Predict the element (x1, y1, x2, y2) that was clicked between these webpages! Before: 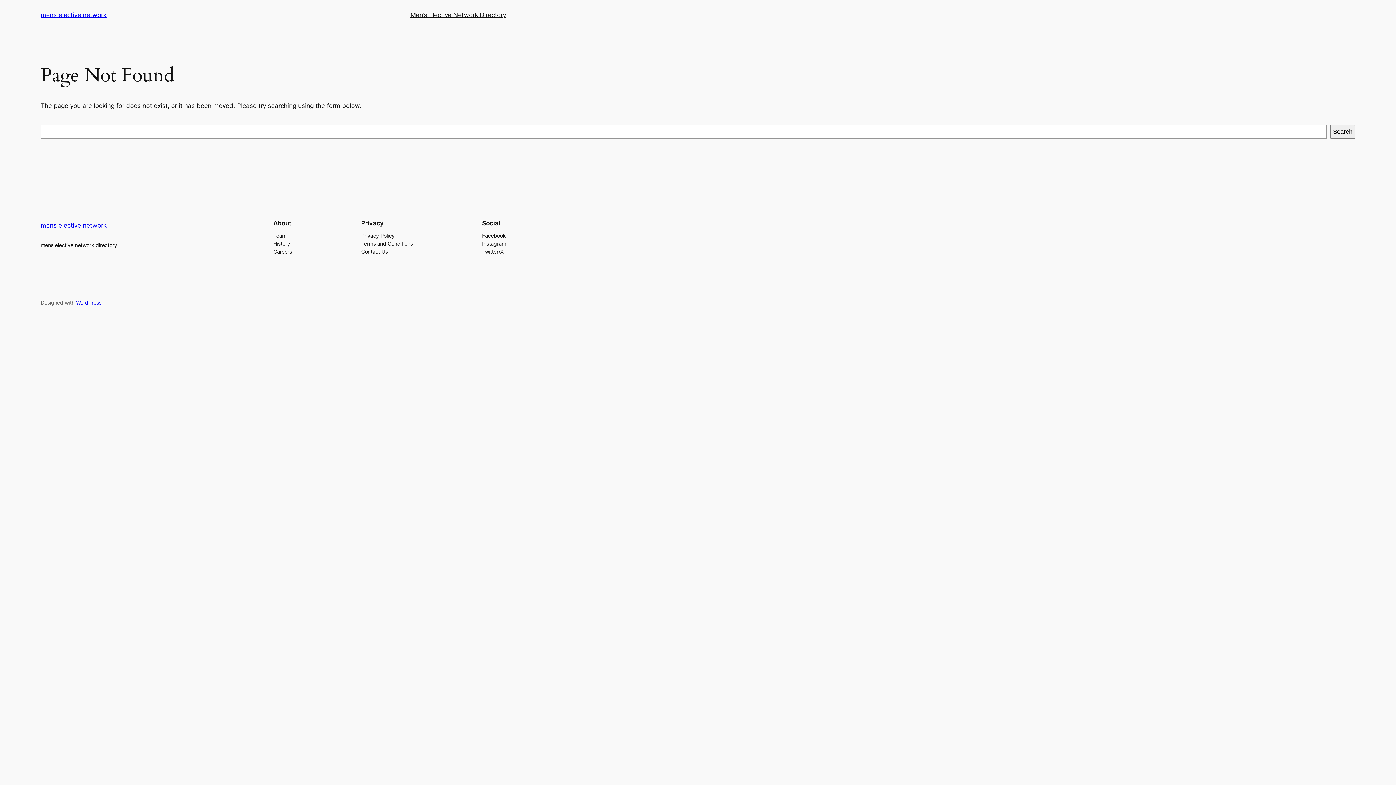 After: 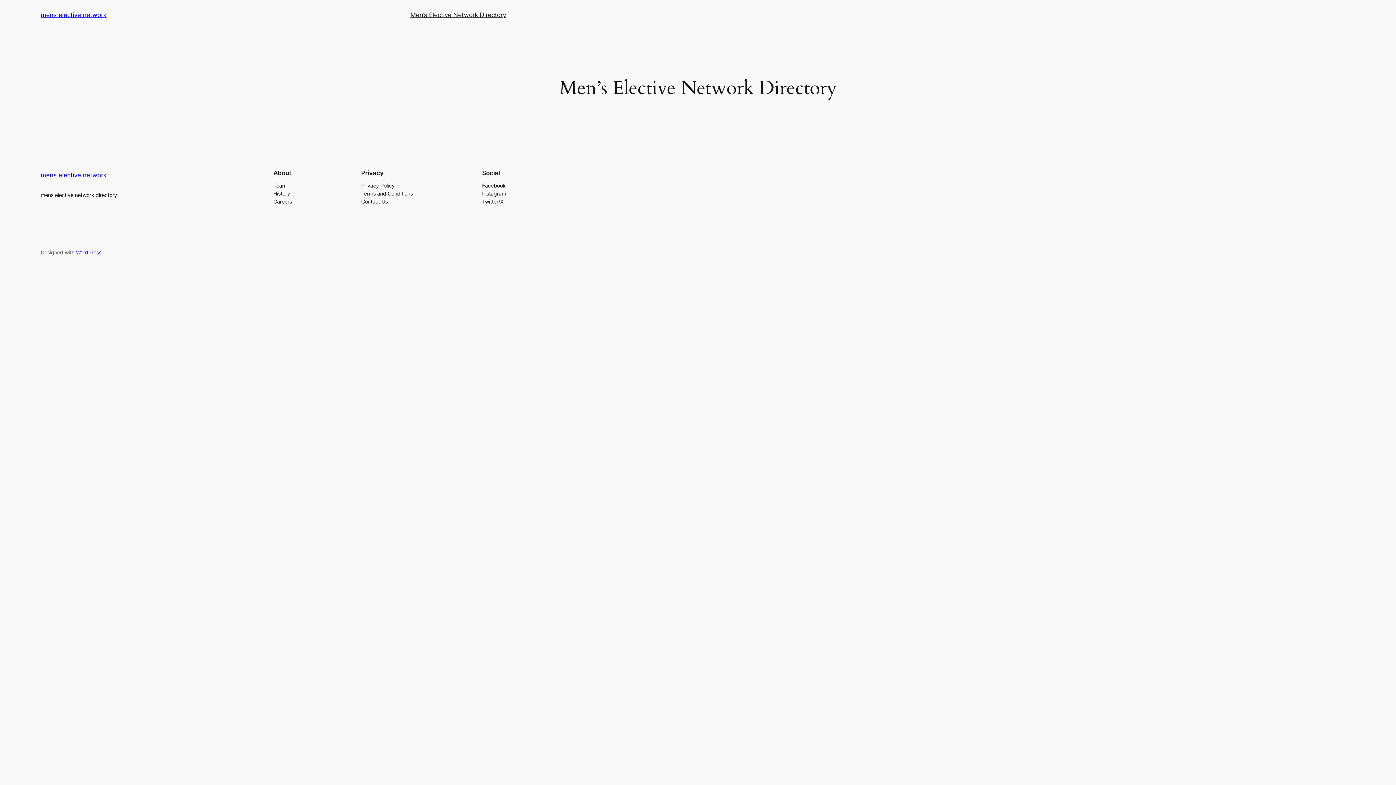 Action: label: mens elective network bbox: (40, 11, 106, 18)